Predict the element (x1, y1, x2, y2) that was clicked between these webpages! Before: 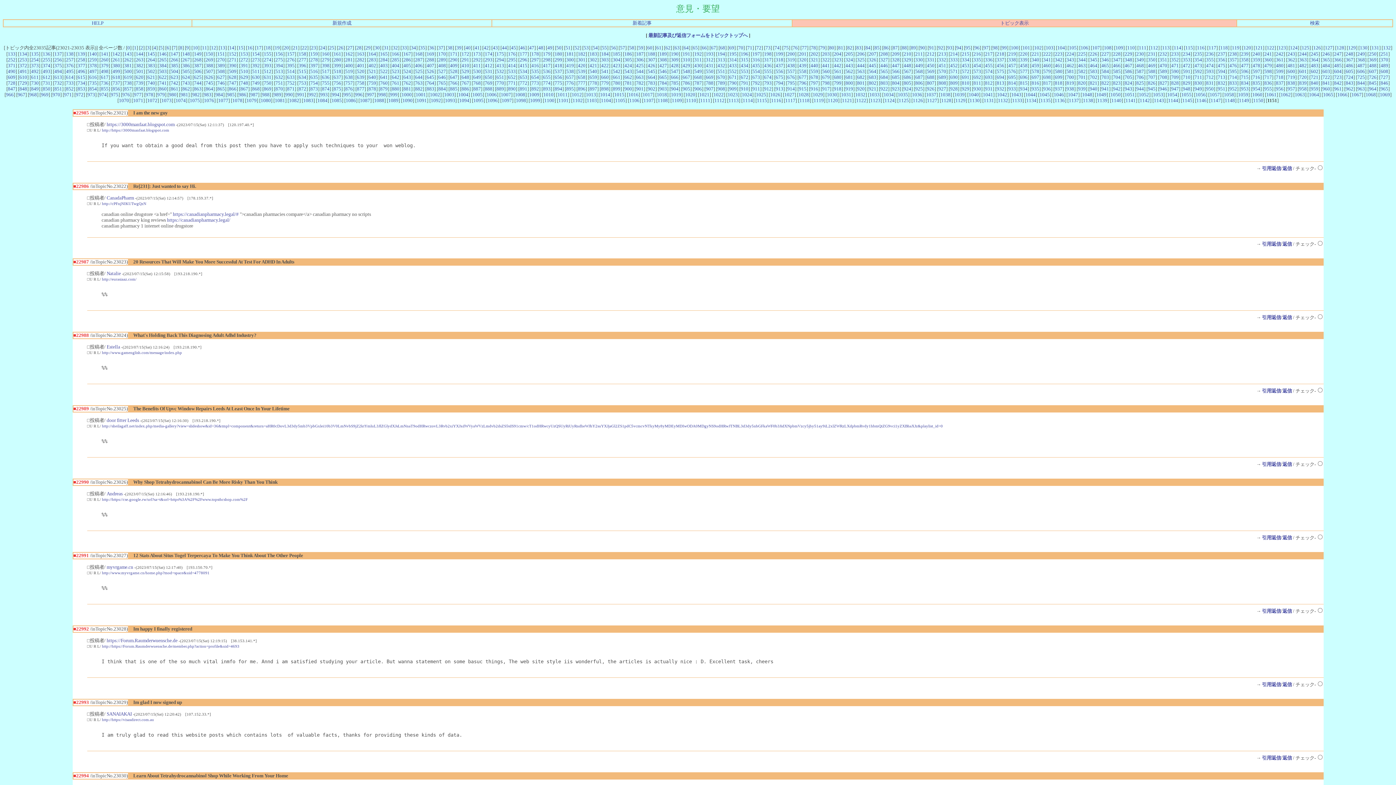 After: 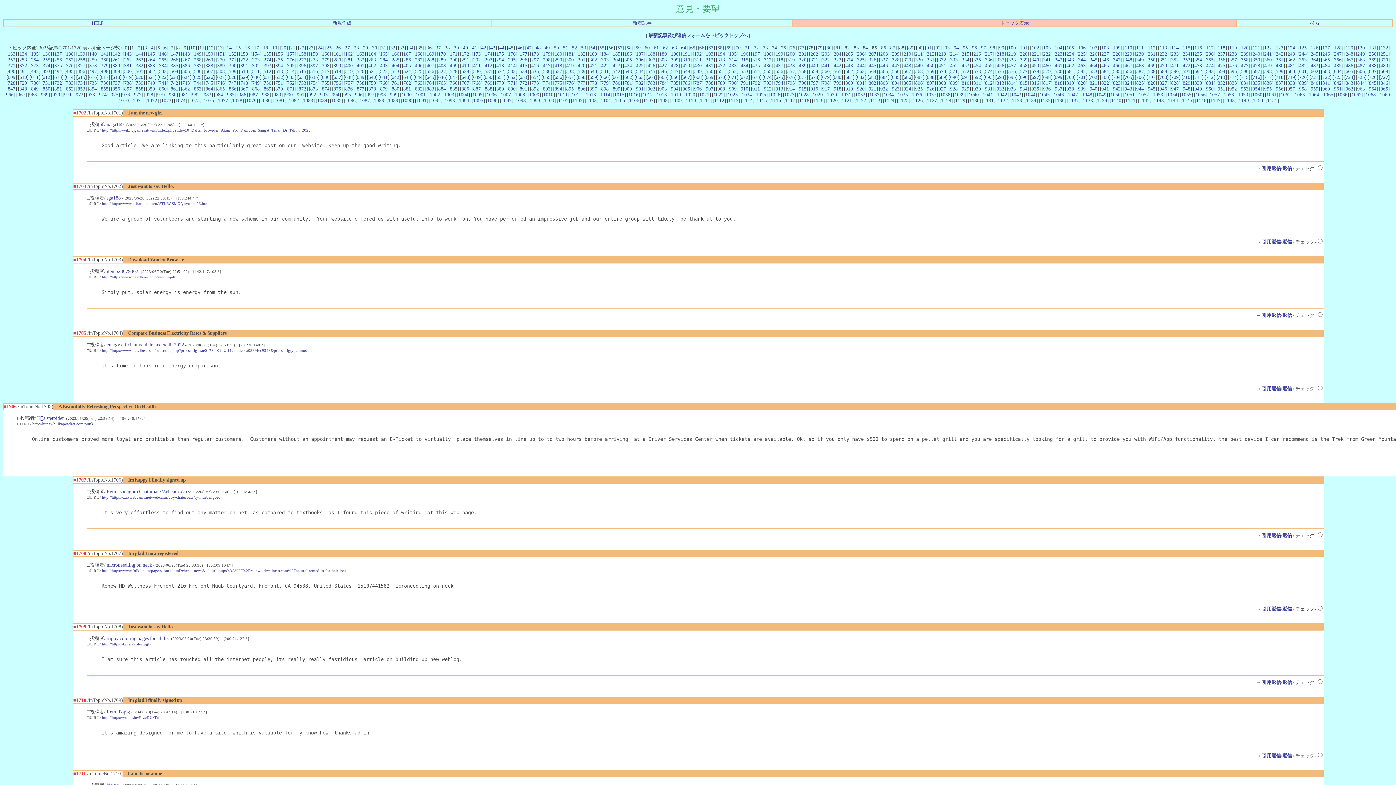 Action: label: 85 bbox: (874, 44, 879, 50)